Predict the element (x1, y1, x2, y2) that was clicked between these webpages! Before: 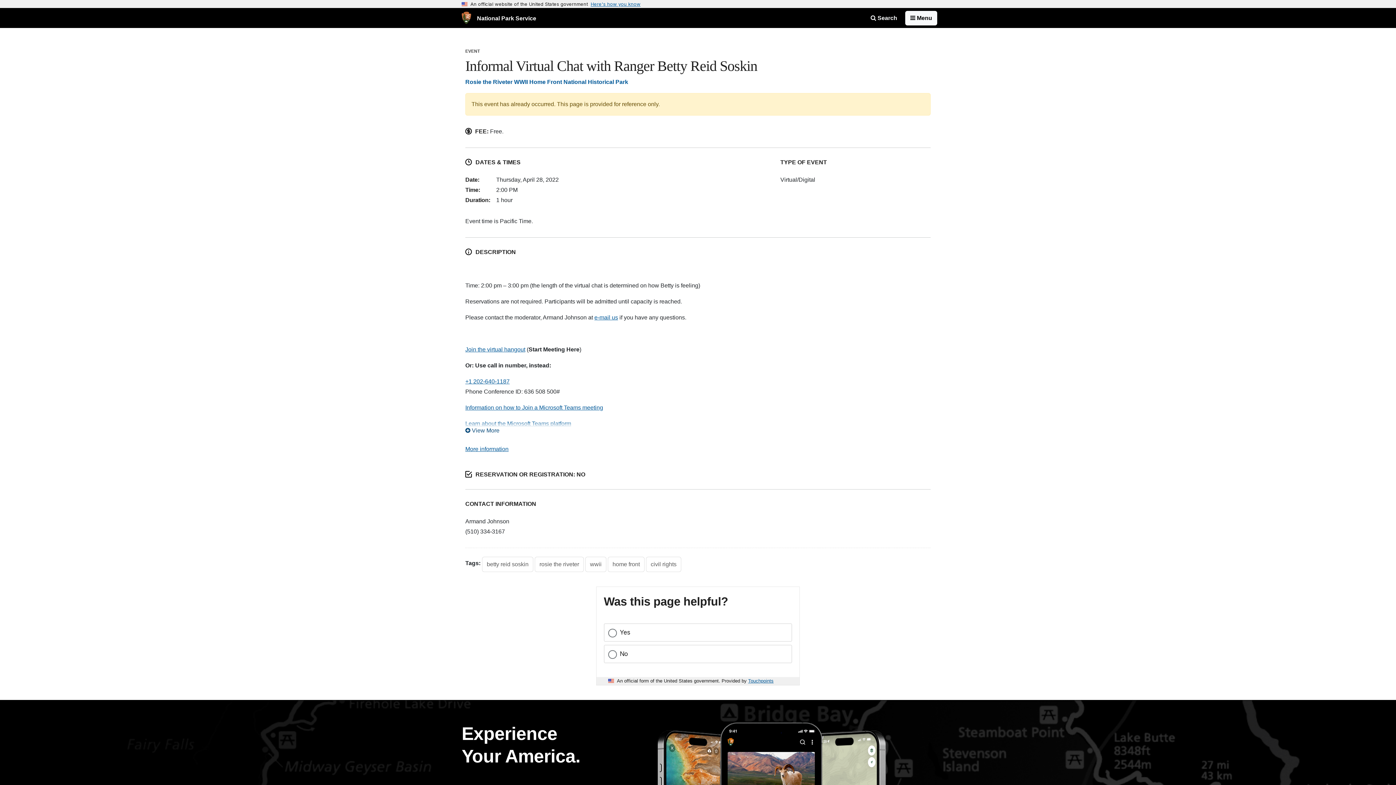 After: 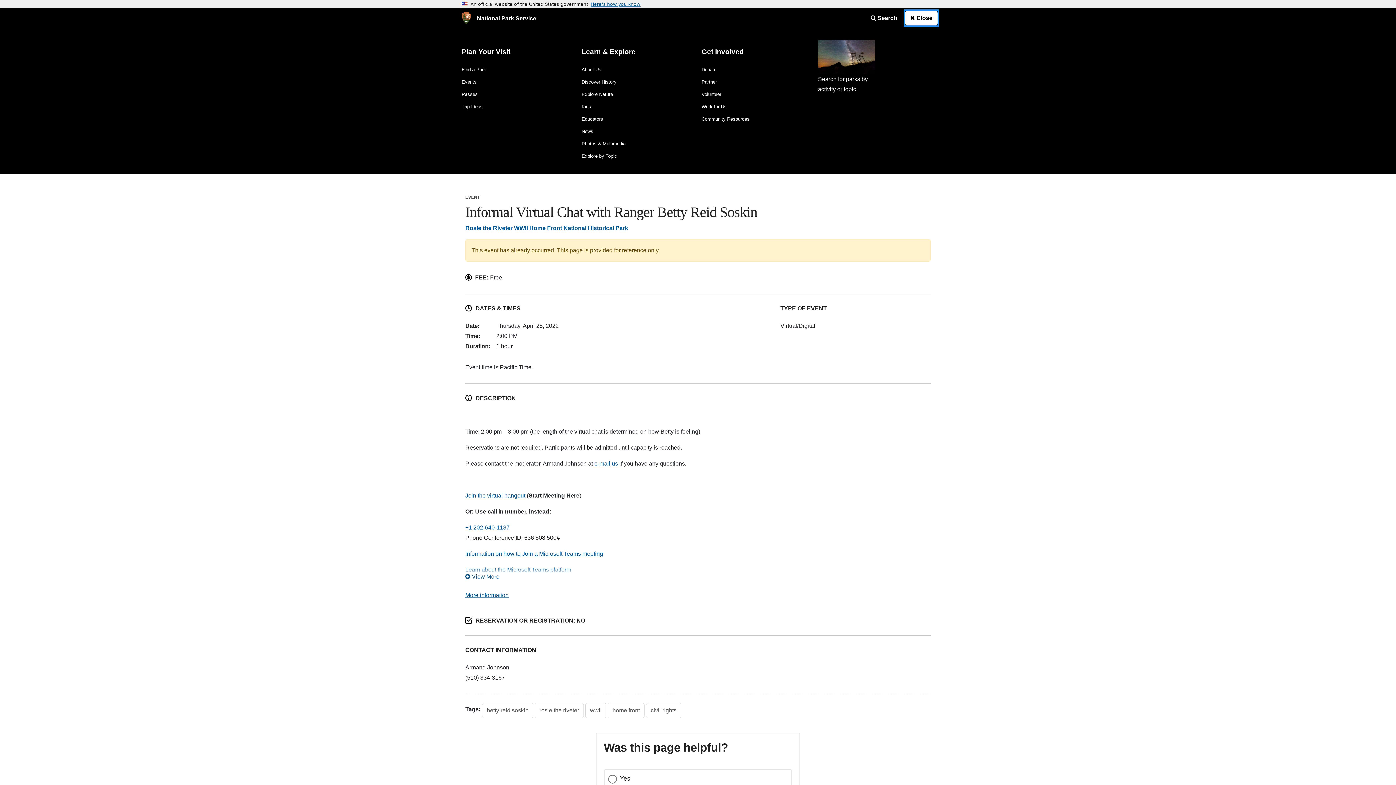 Action: bbox: (905, 10, 937, 25) label: Open Menu